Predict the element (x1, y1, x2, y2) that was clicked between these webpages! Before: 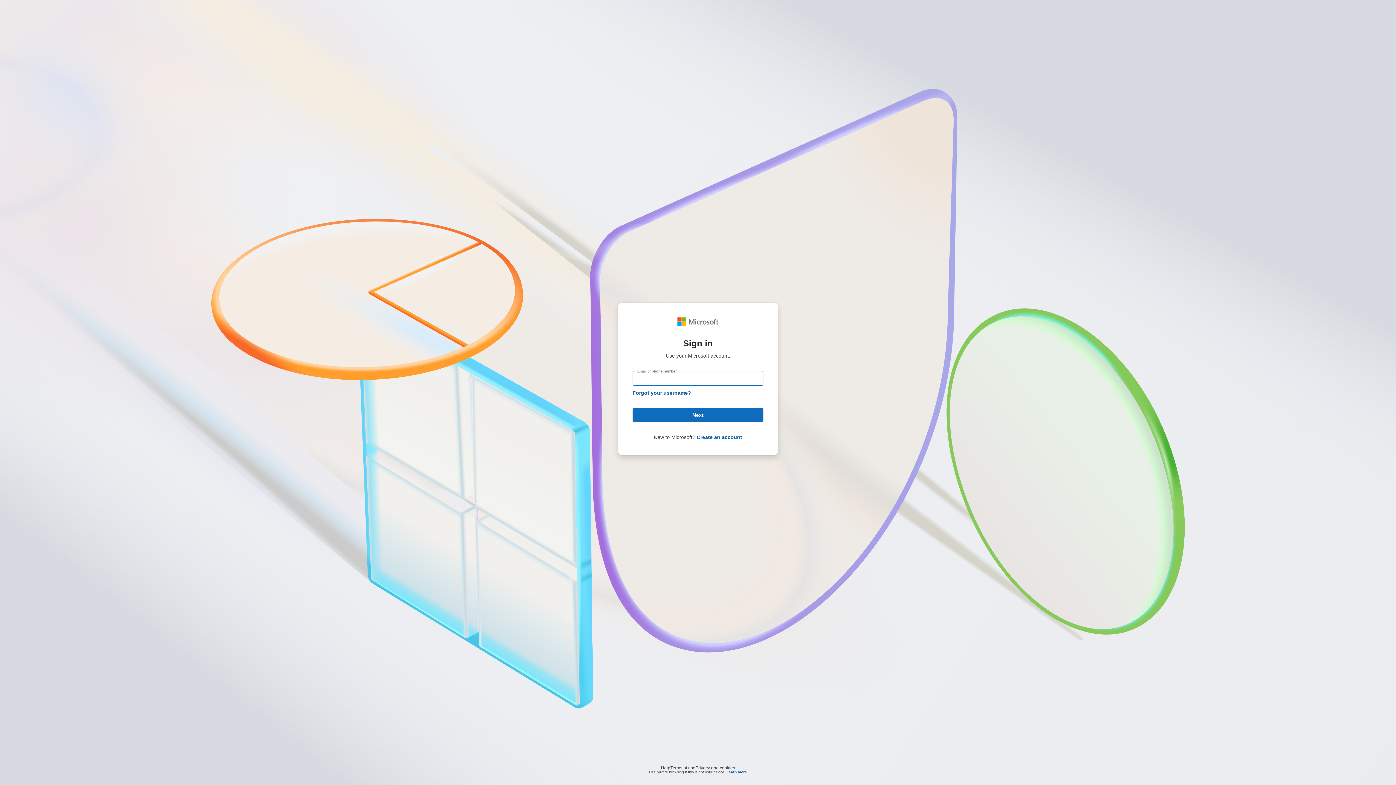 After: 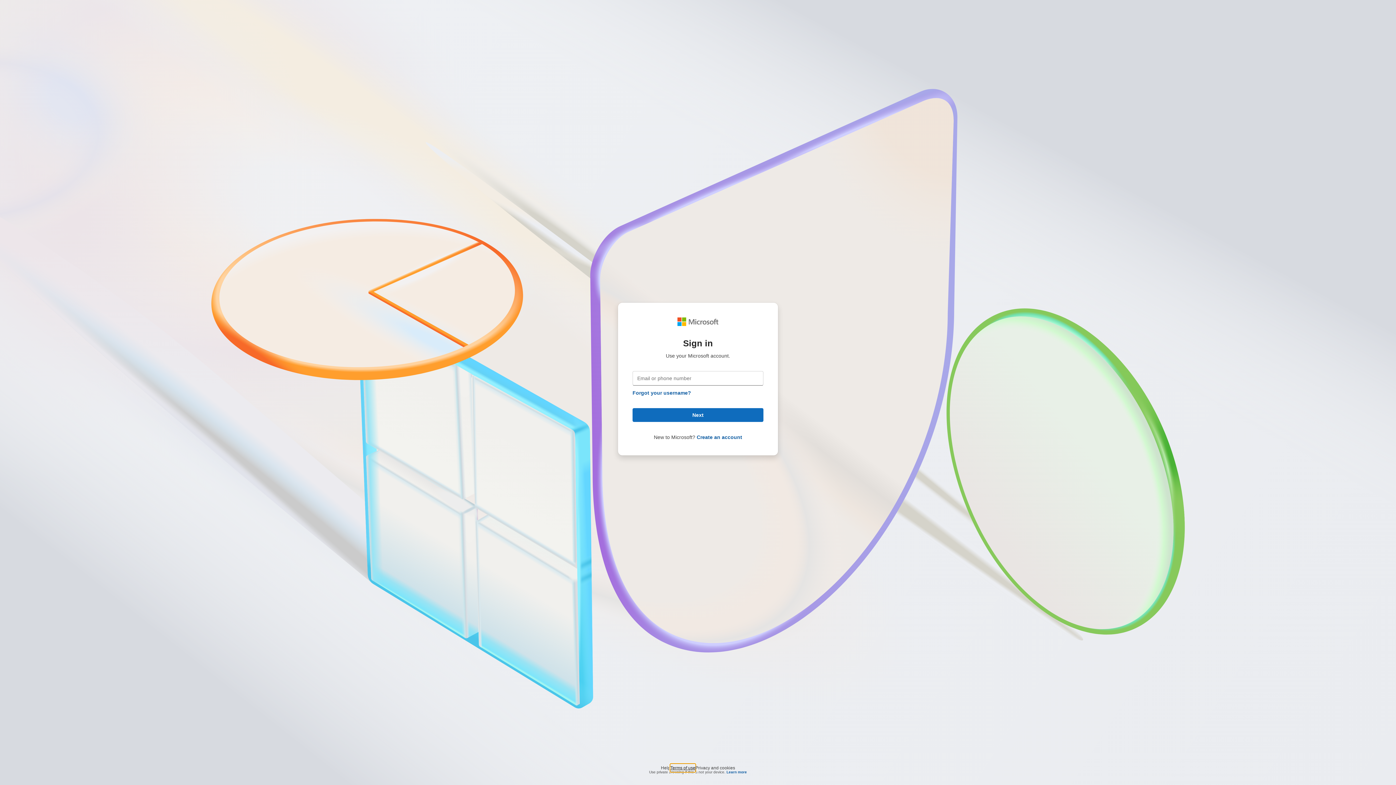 Action: bbox: (670, 764, 695, 768) label: Terms of use